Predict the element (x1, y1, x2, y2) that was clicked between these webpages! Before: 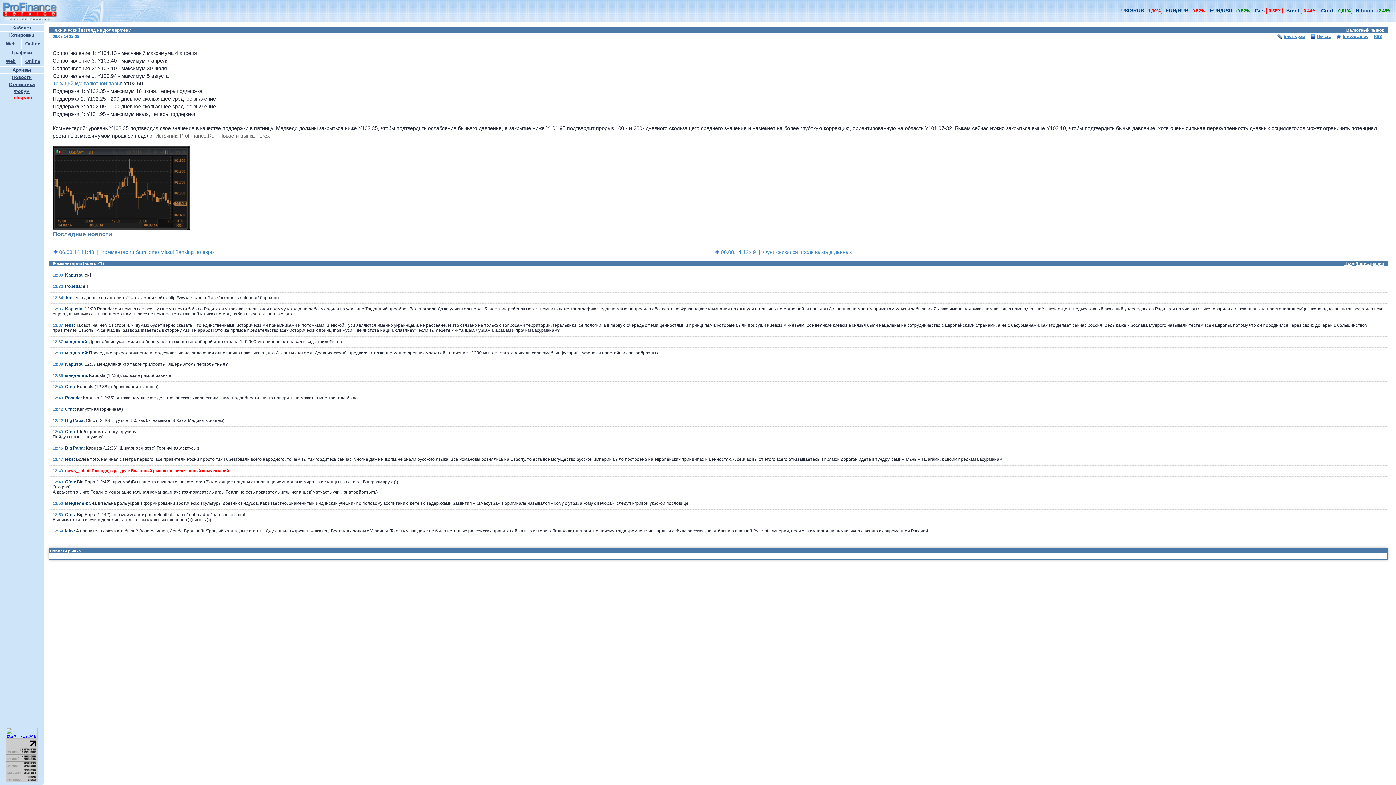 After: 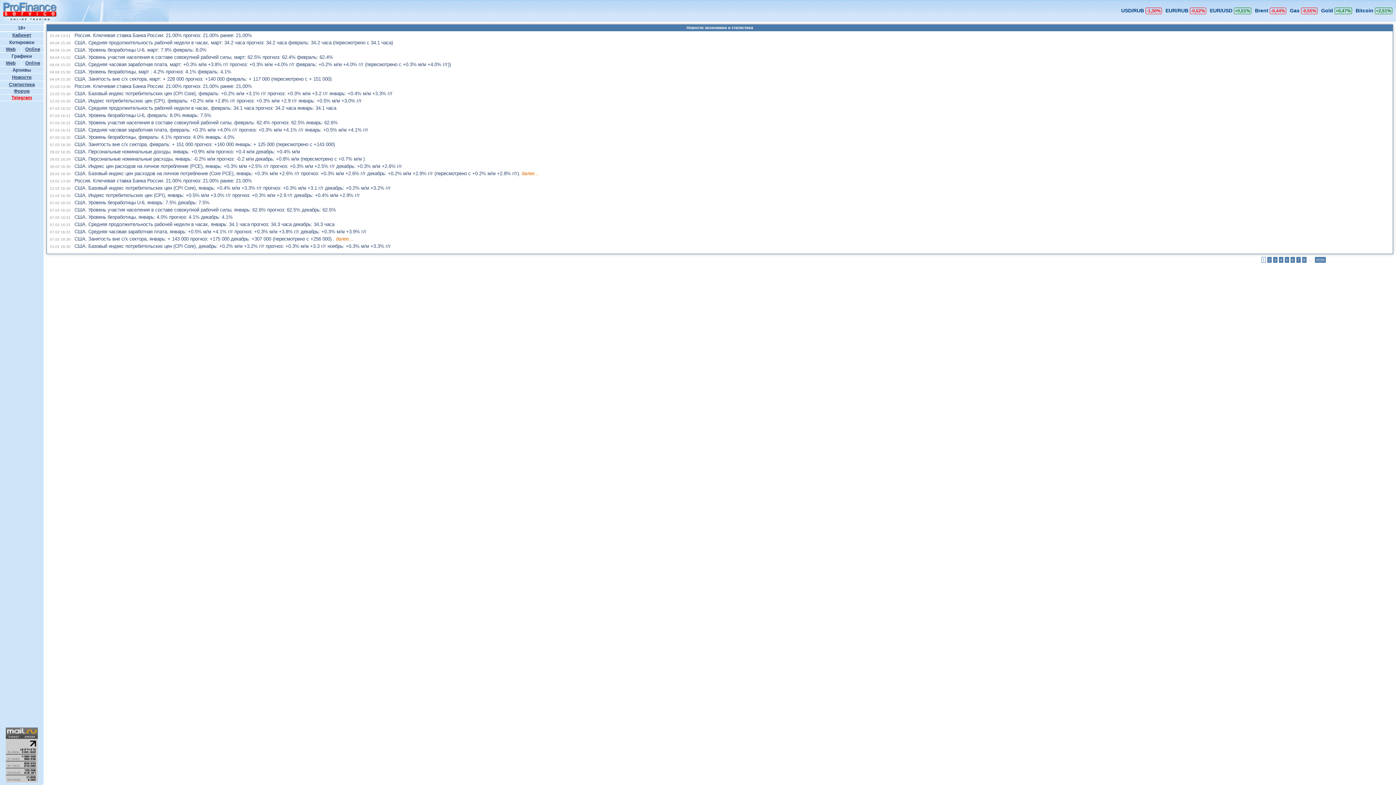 Action: bbox: (8, 81, 34, 87) label: Статистика